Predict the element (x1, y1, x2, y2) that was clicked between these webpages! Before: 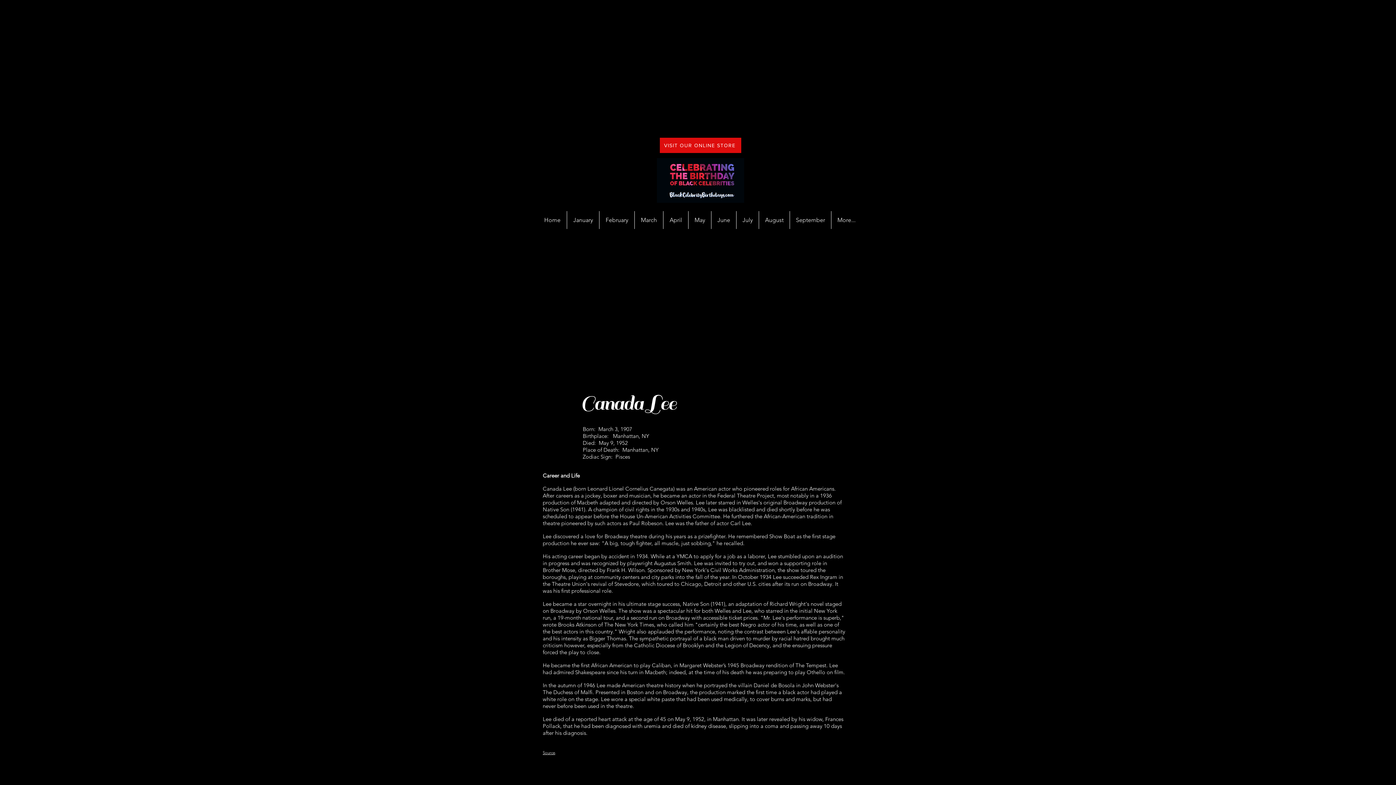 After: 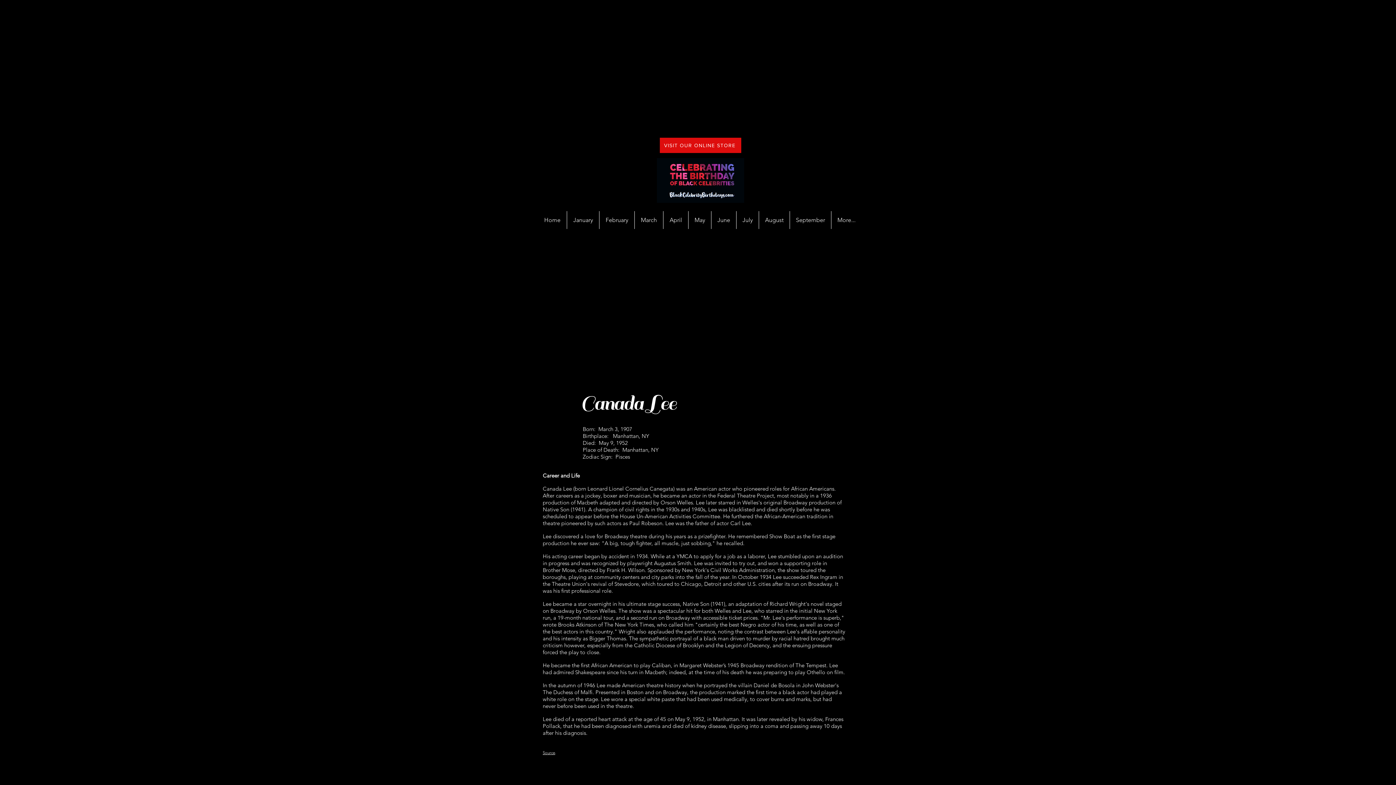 Action: label: January bbox: (567, 211, 599, 229)